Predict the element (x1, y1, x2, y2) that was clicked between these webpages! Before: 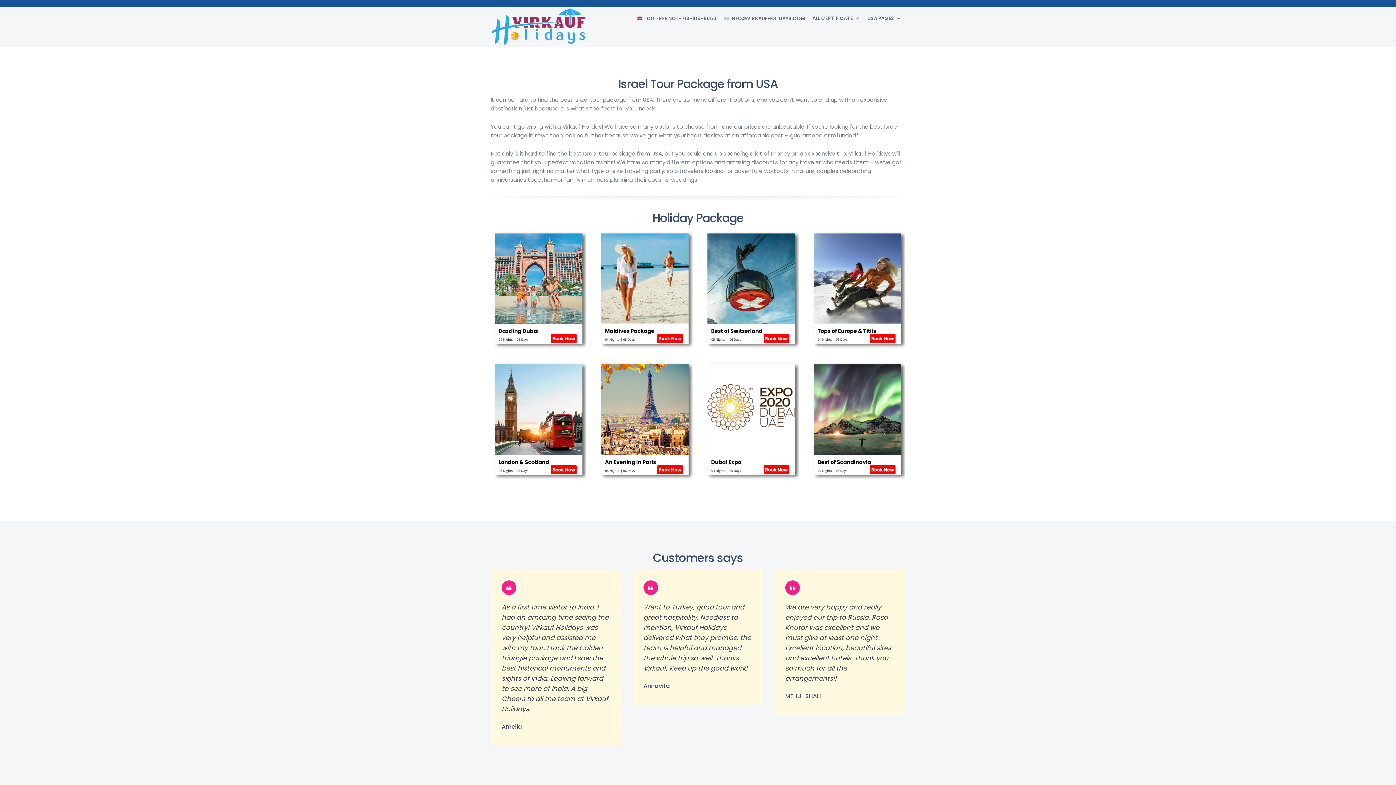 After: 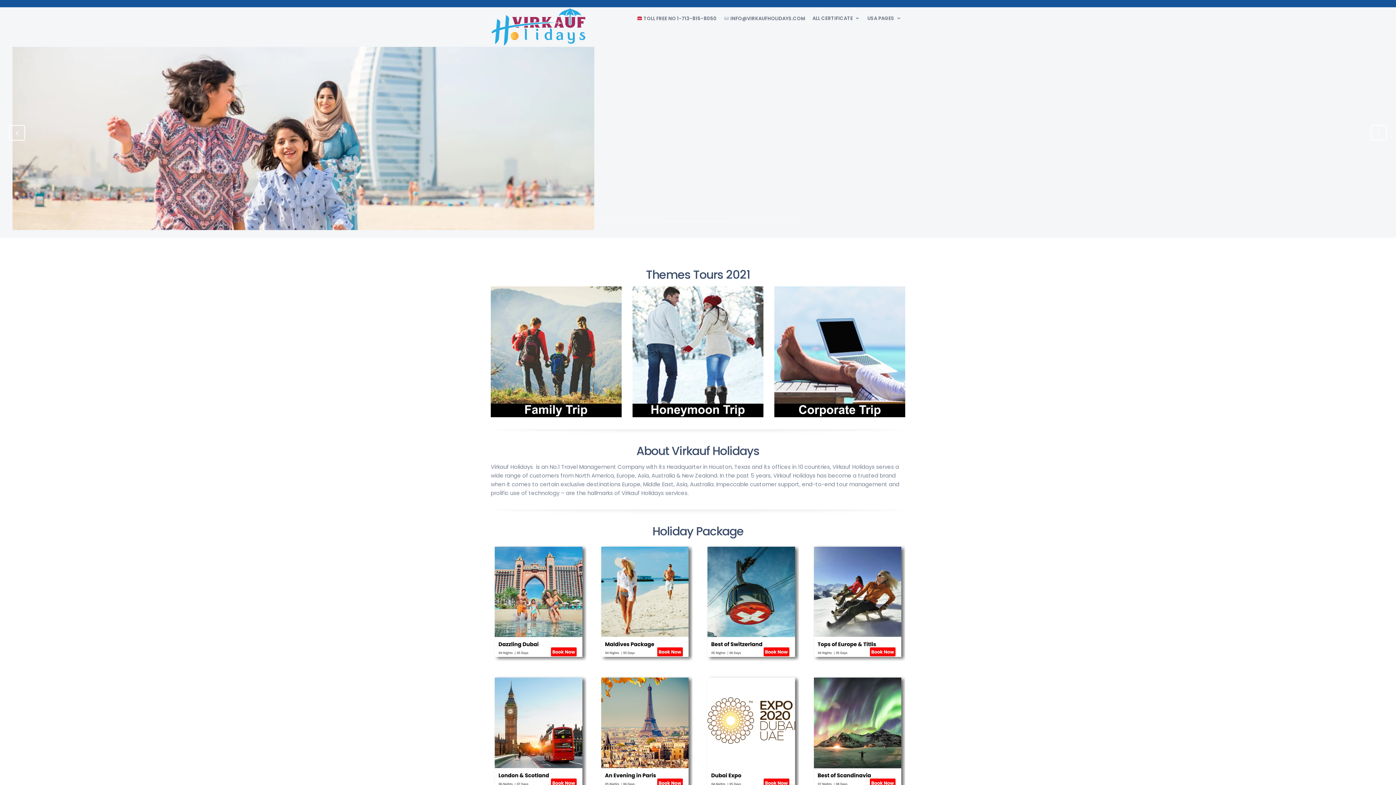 Action: bbox: (490, 22, 586, 30)